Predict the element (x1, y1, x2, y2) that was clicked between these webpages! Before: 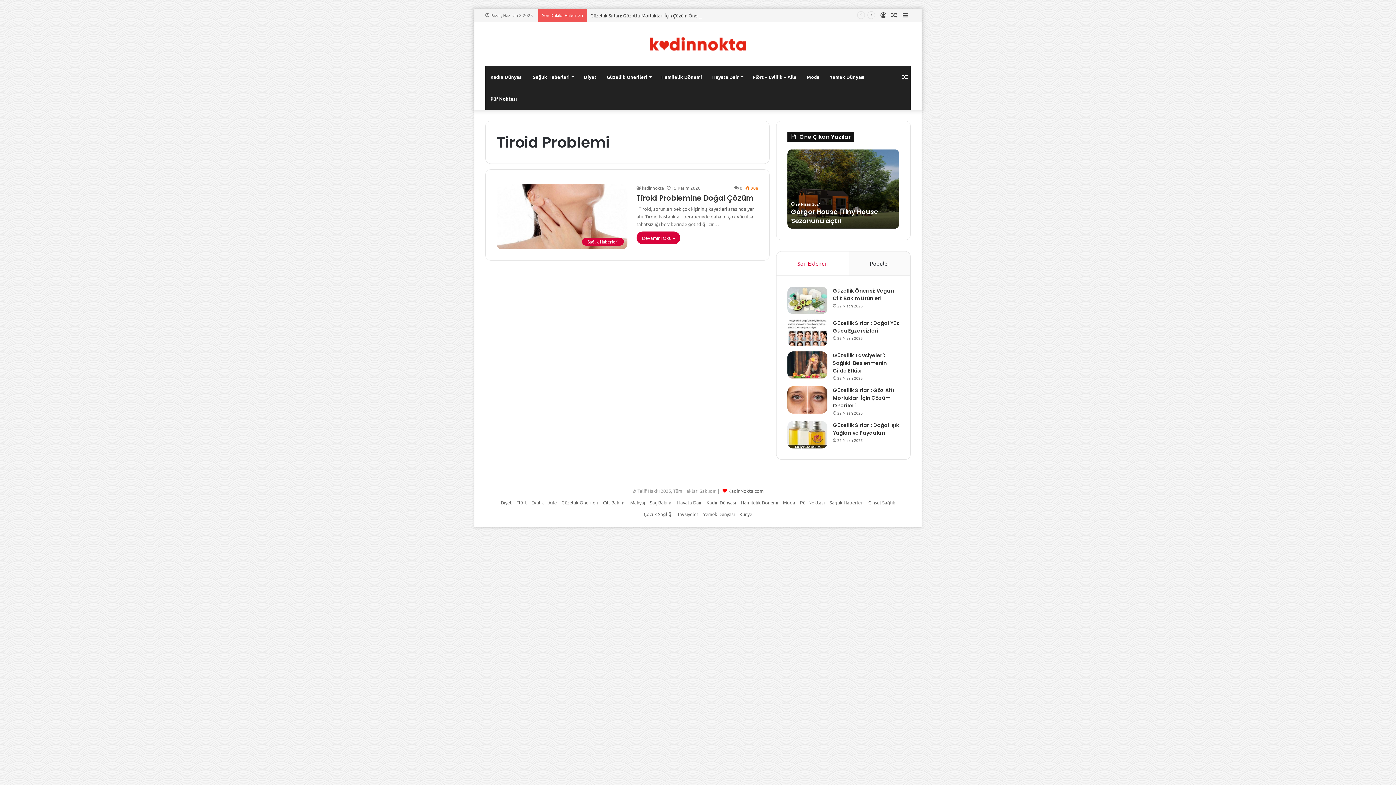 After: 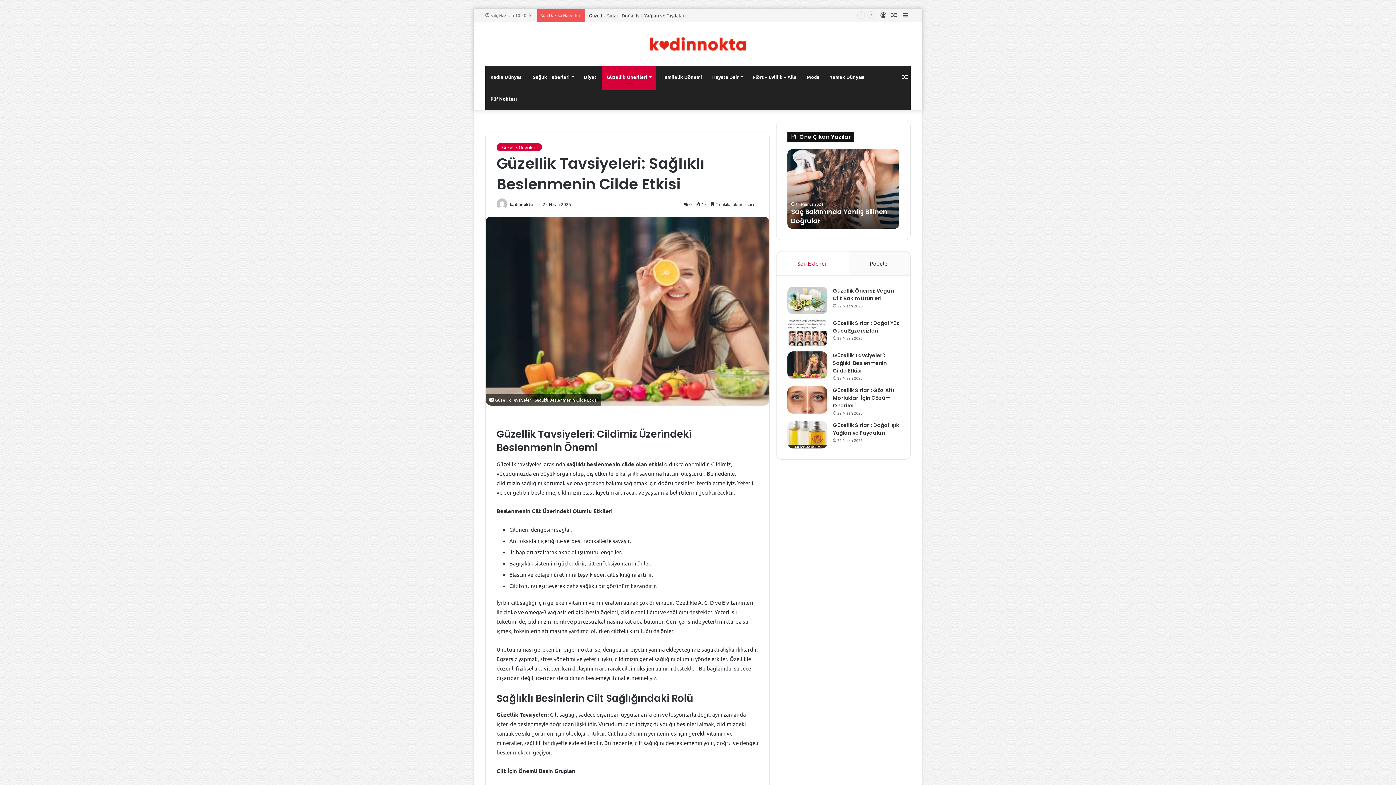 Action: label: Güzellik Tavsiyeleri: Sağlıklı Beslenmenin Cilde Etkisi bbox: (833, 352, 886, 374)